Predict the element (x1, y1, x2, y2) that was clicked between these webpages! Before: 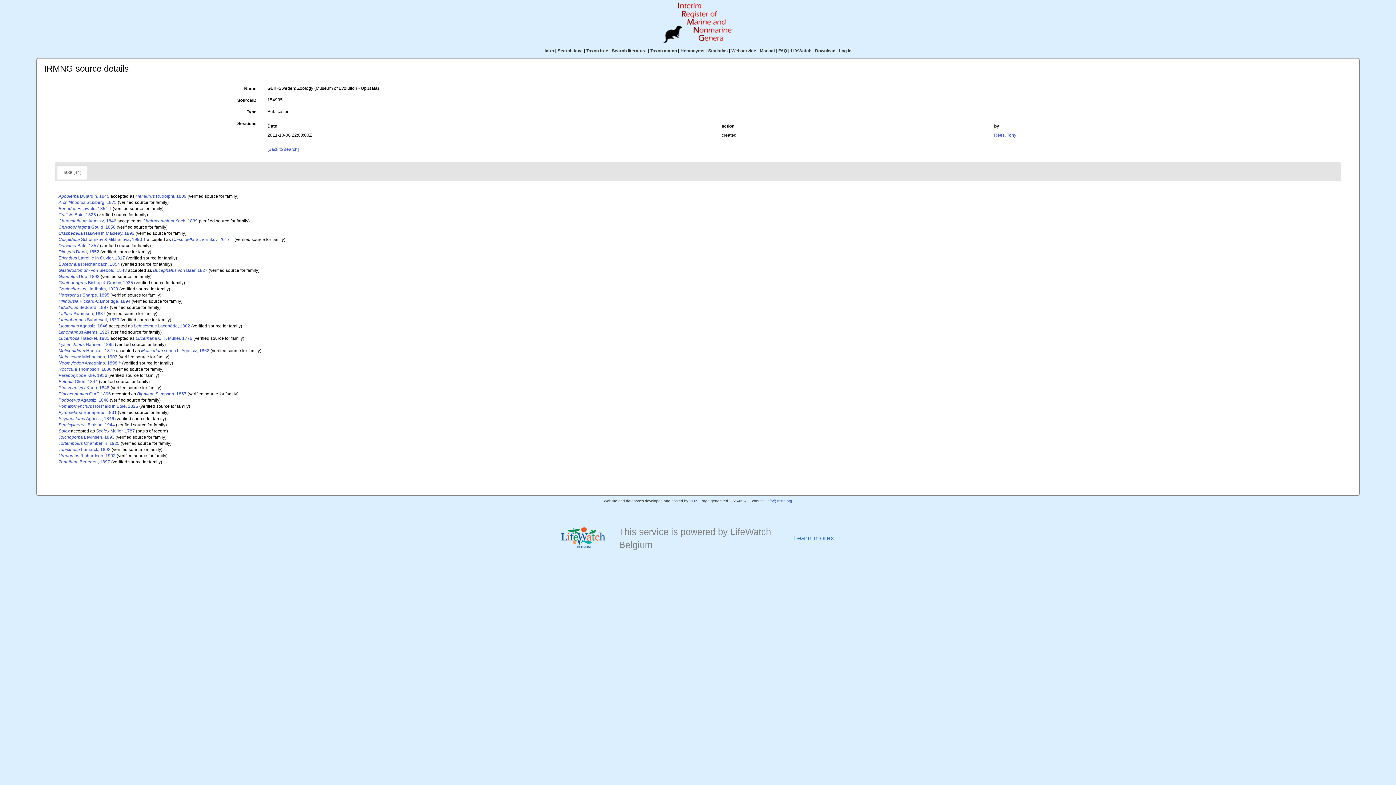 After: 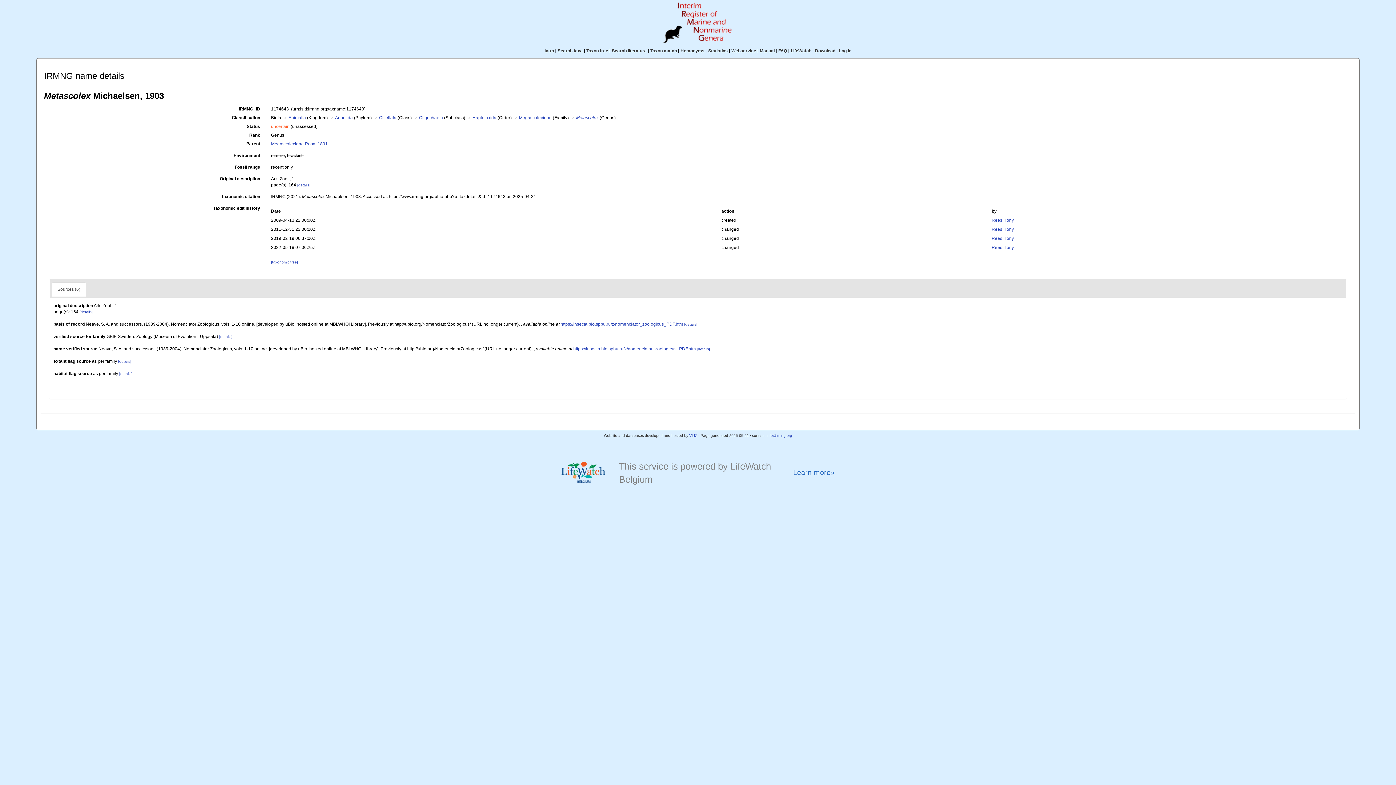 Action: bbox: (58, 354, 117, 359) label: Metascolex Michaelsen, 1903